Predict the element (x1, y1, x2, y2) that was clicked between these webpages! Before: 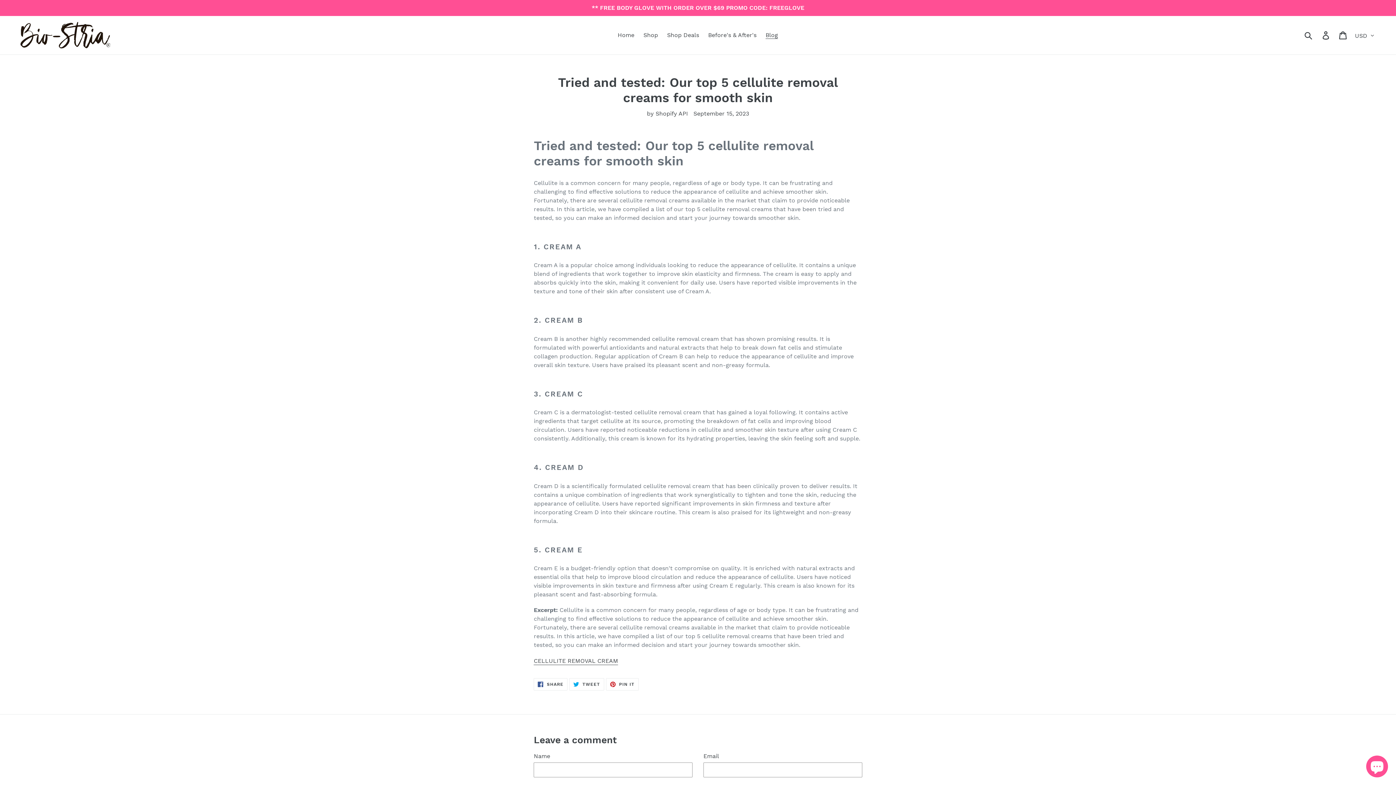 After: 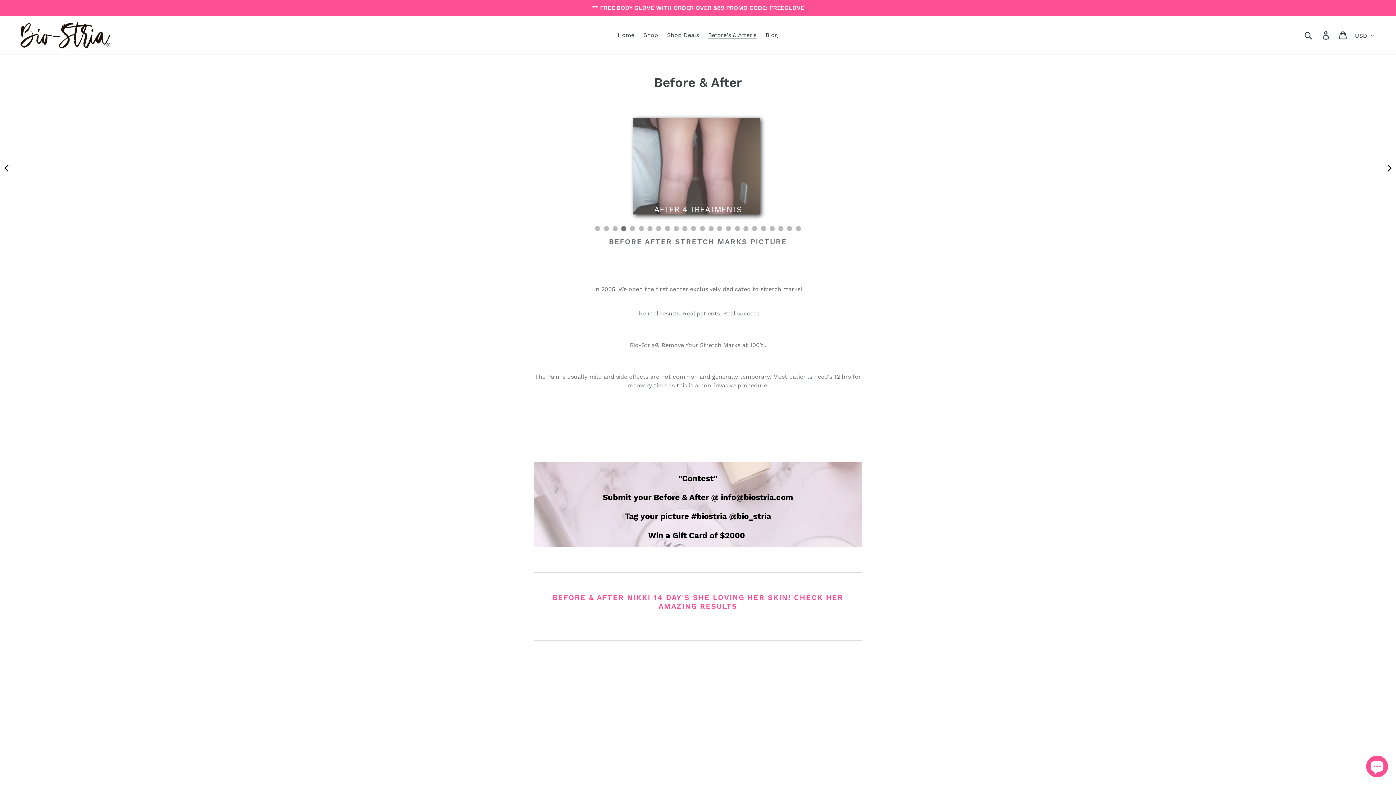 Action: label: Before's & After's bbox: (704, 29, 760, 40)